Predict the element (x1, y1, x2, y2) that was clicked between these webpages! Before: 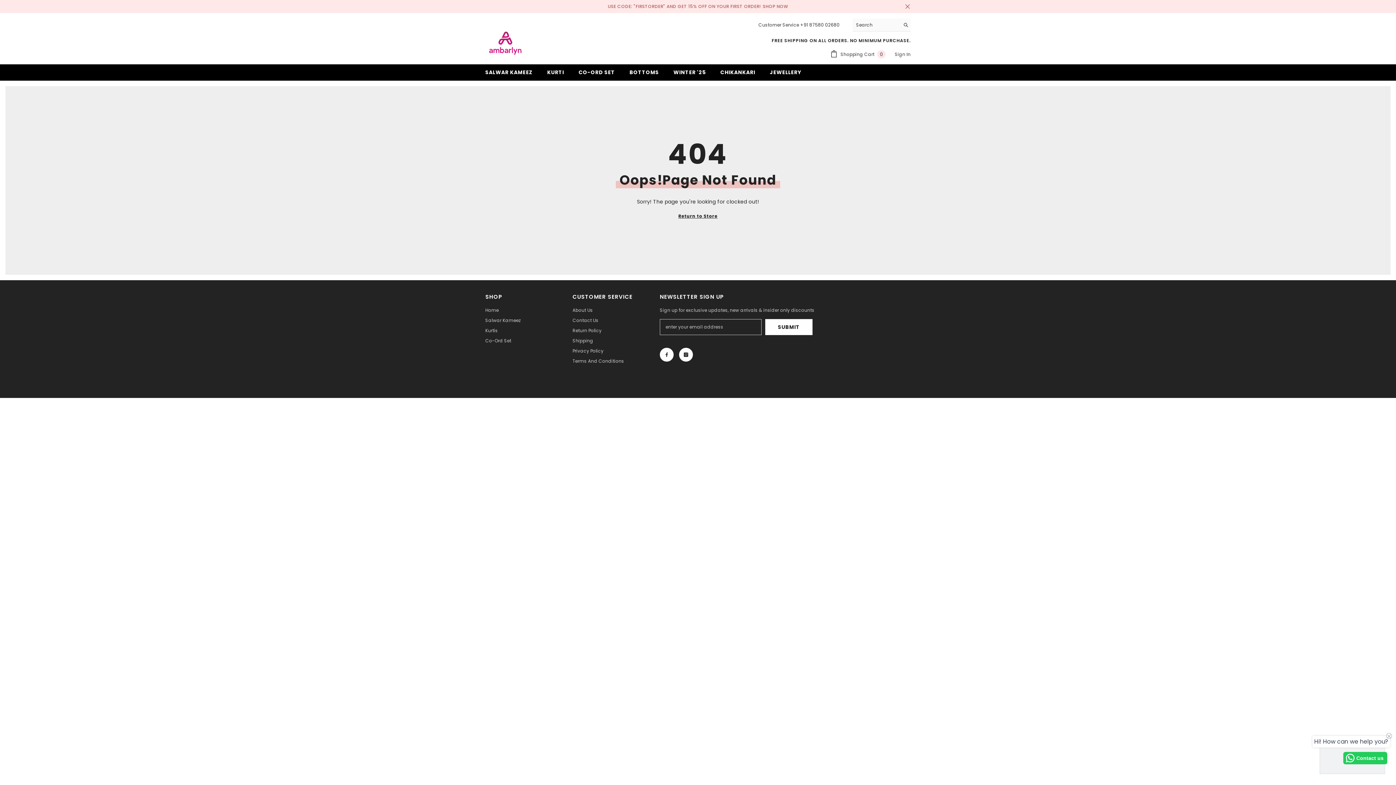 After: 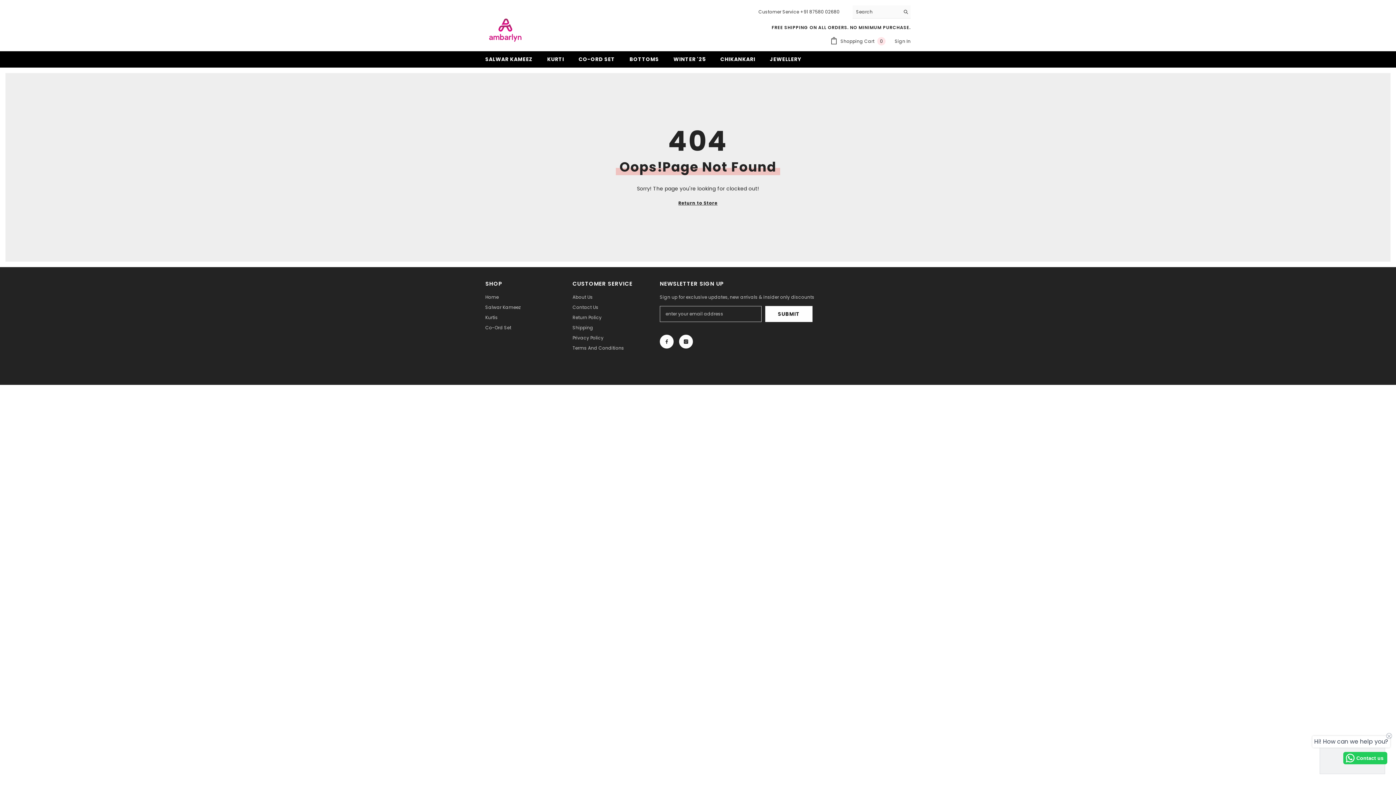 Action: bbox: (904, 3, 910, 9) label: Close